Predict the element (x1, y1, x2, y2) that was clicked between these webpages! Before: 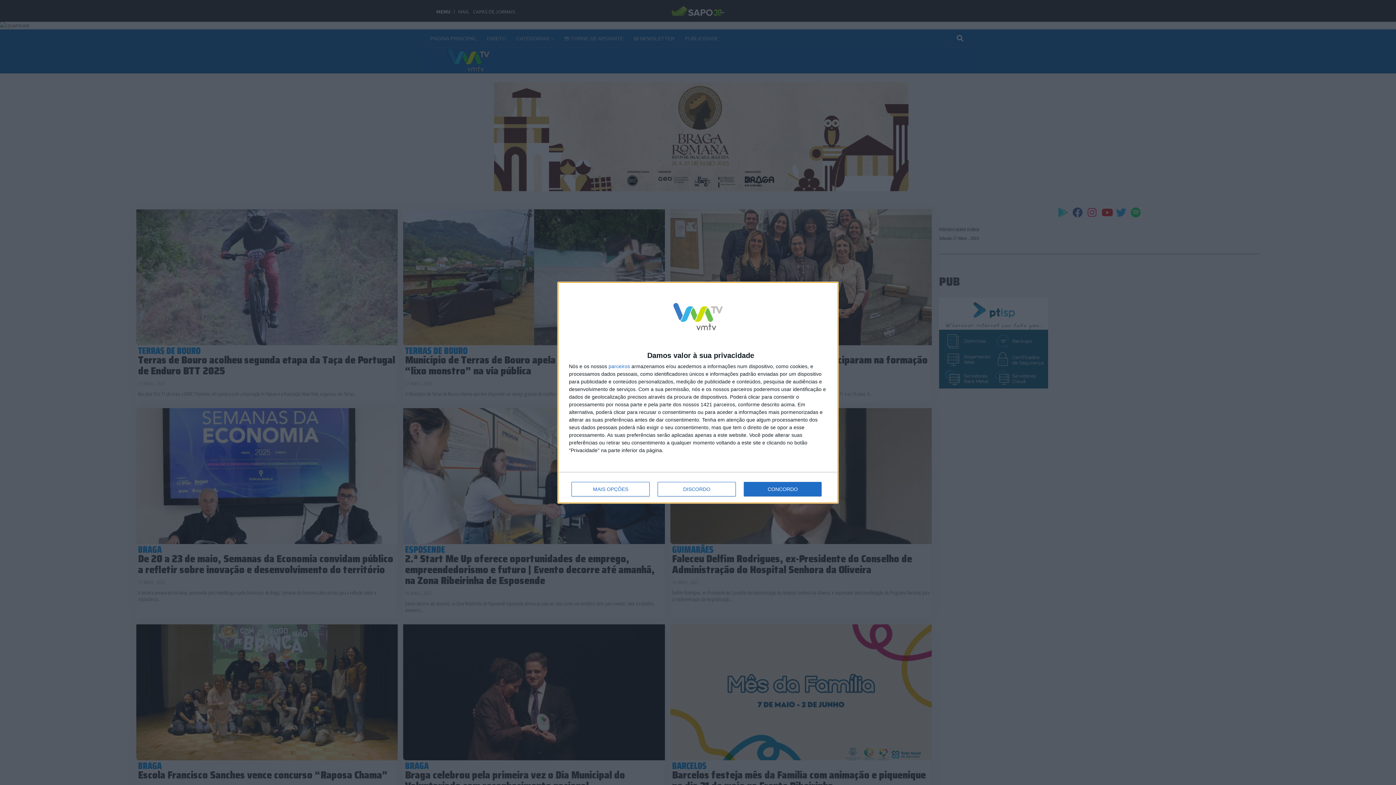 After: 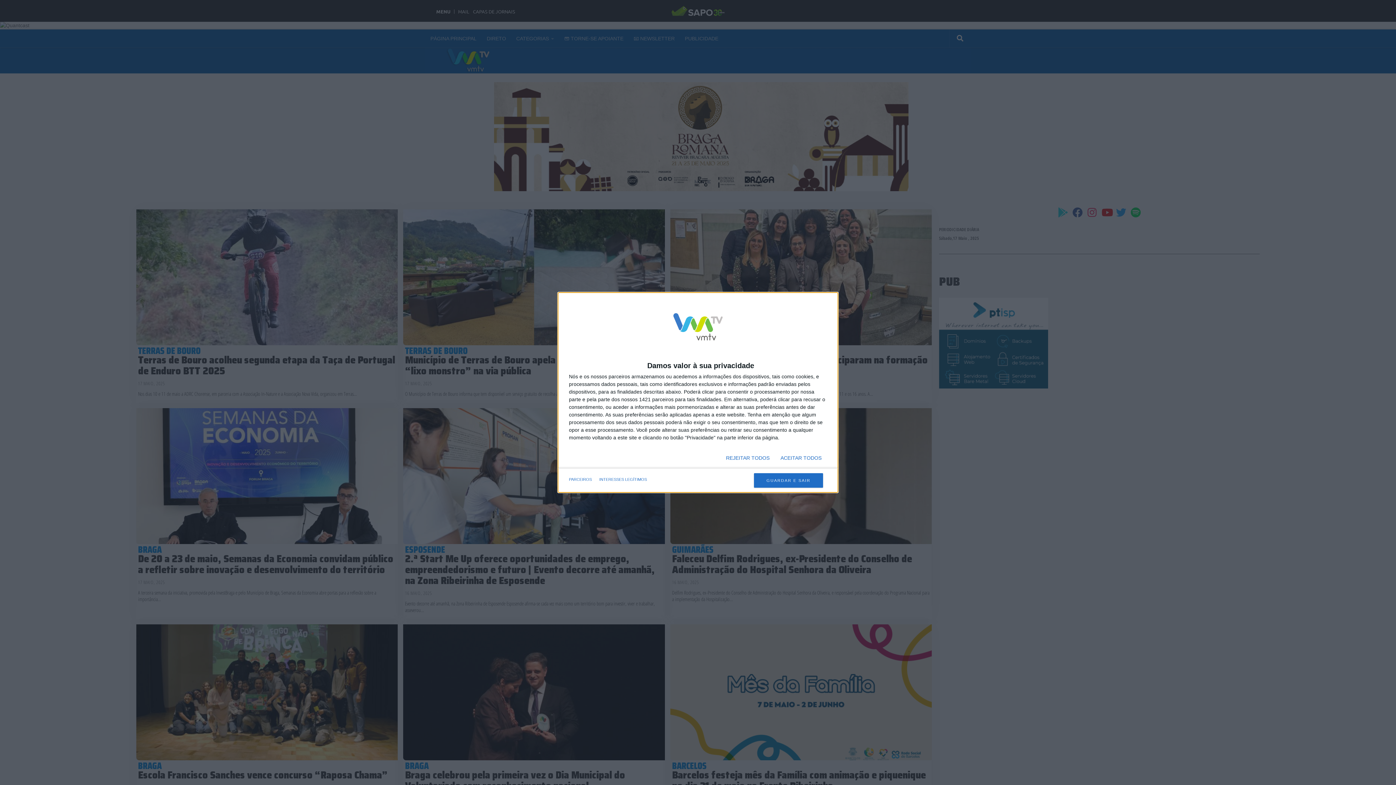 Action: label: MAIS OPÇÕES bbox: (571, 482, 649, 496)